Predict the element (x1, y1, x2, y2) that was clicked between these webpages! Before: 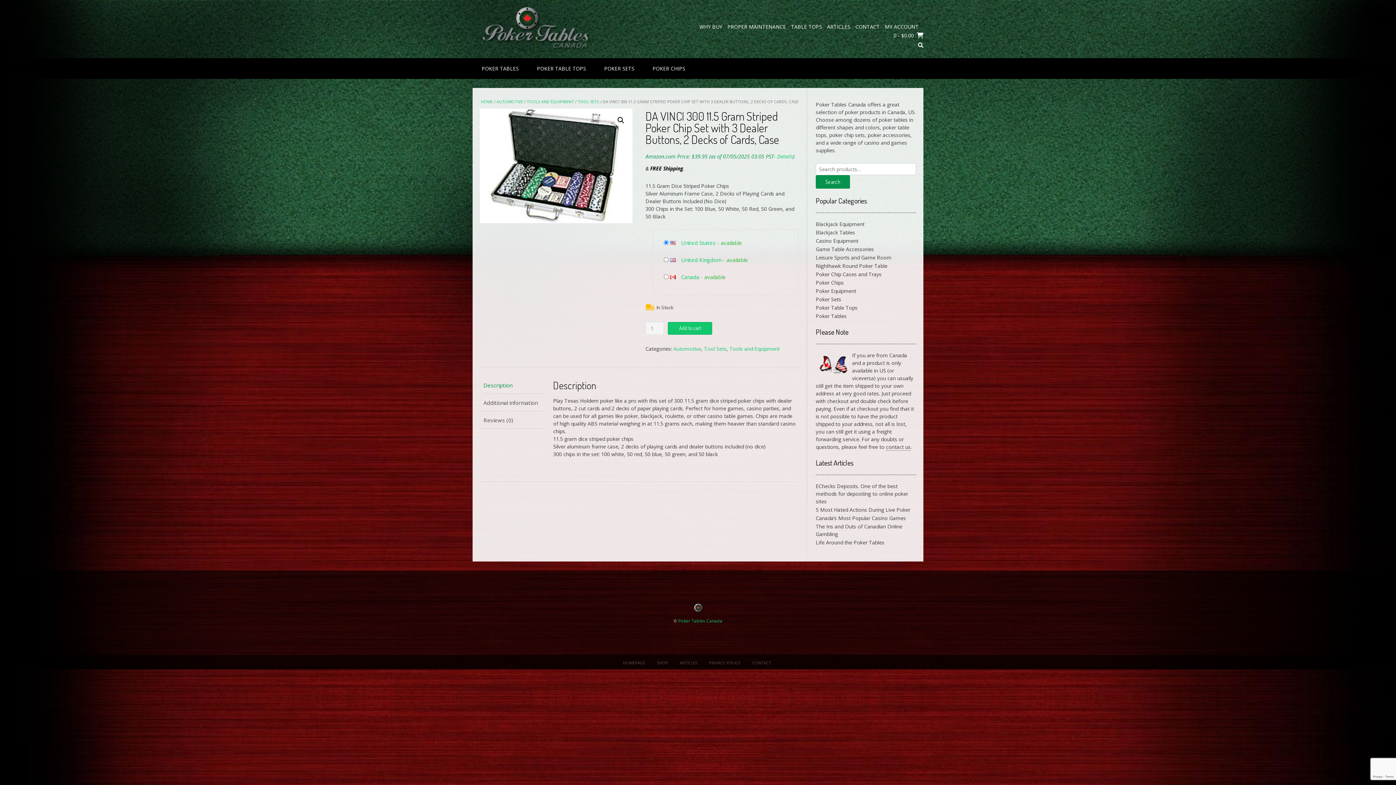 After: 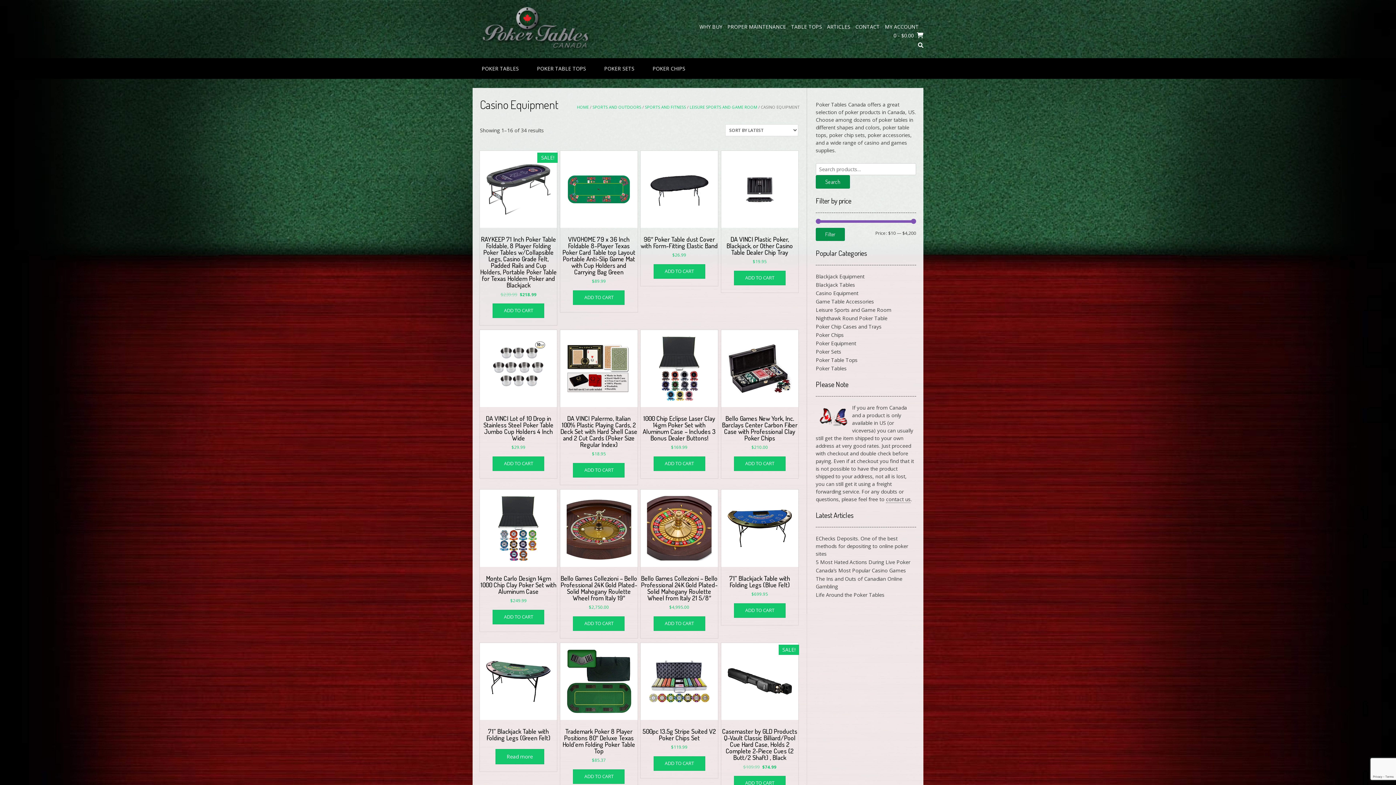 Action: bbox: (816, 237, 858, 244) label: Casino Equipment